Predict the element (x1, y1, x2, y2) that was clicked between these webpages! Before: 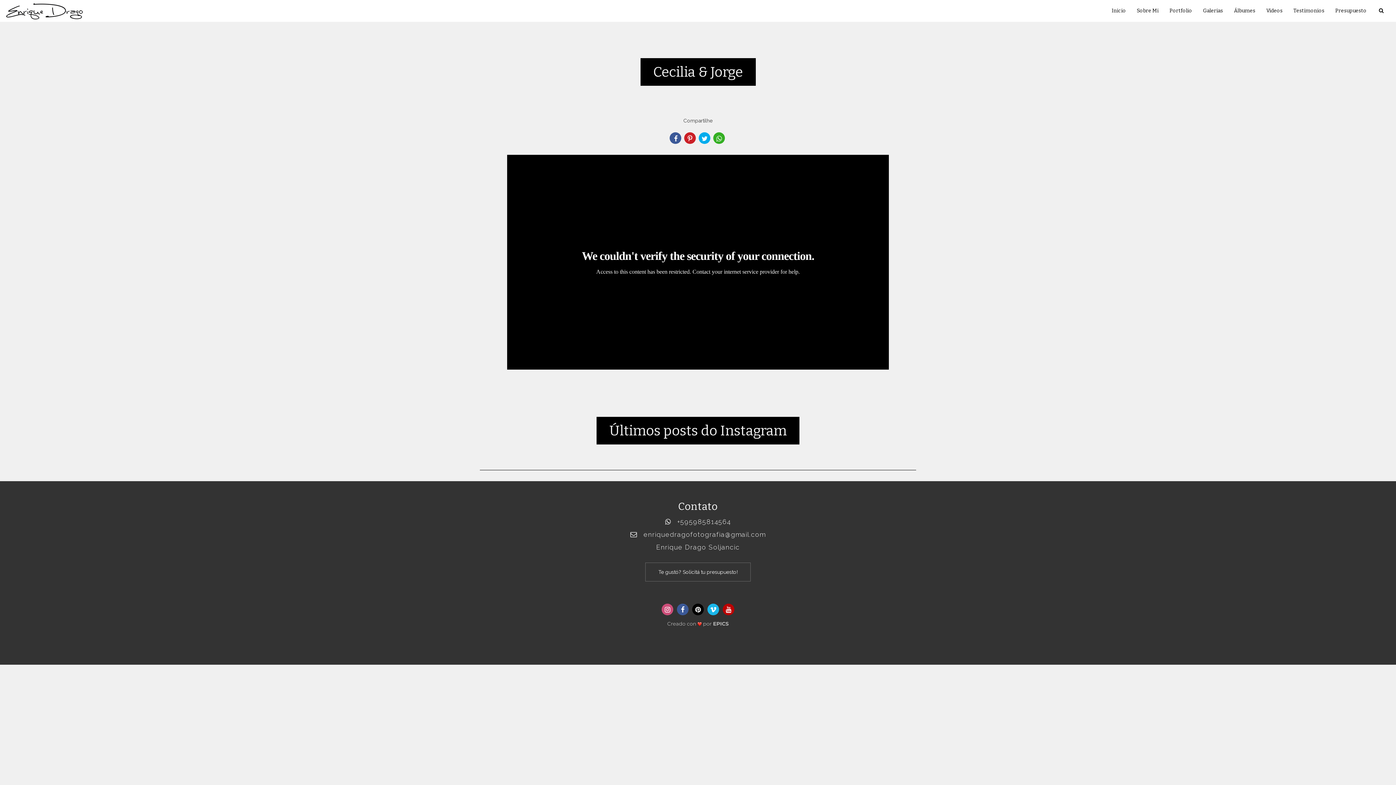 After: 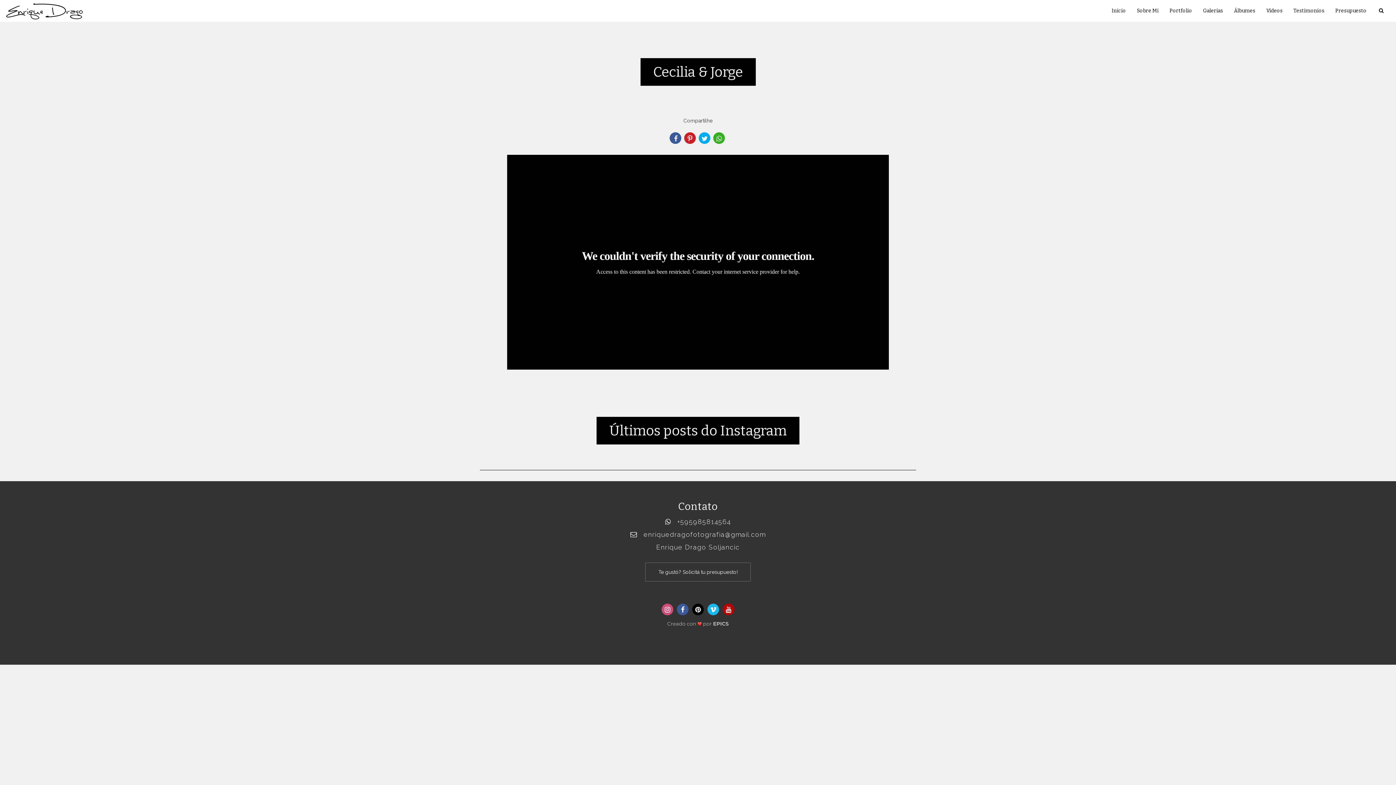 Action: bbox: (690, 602, 705, 617)